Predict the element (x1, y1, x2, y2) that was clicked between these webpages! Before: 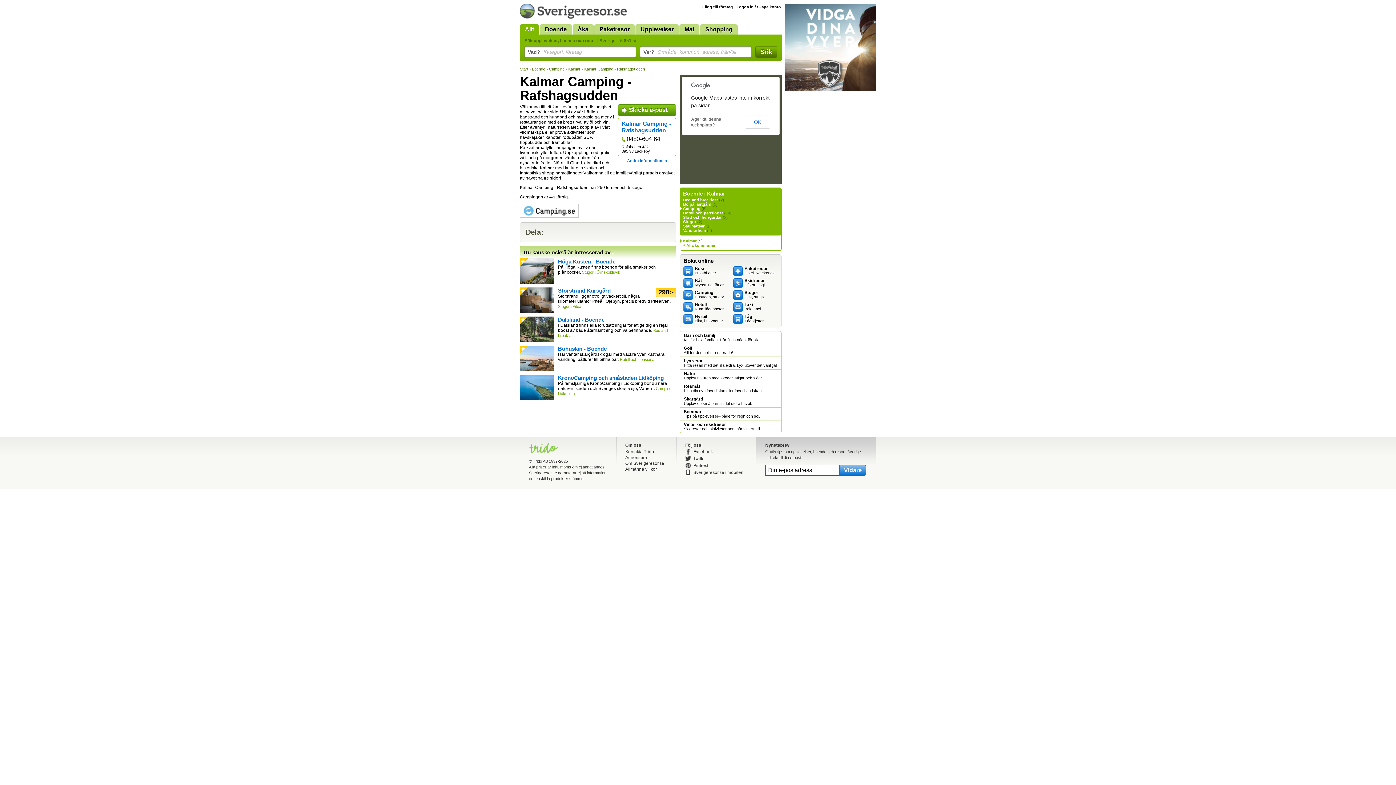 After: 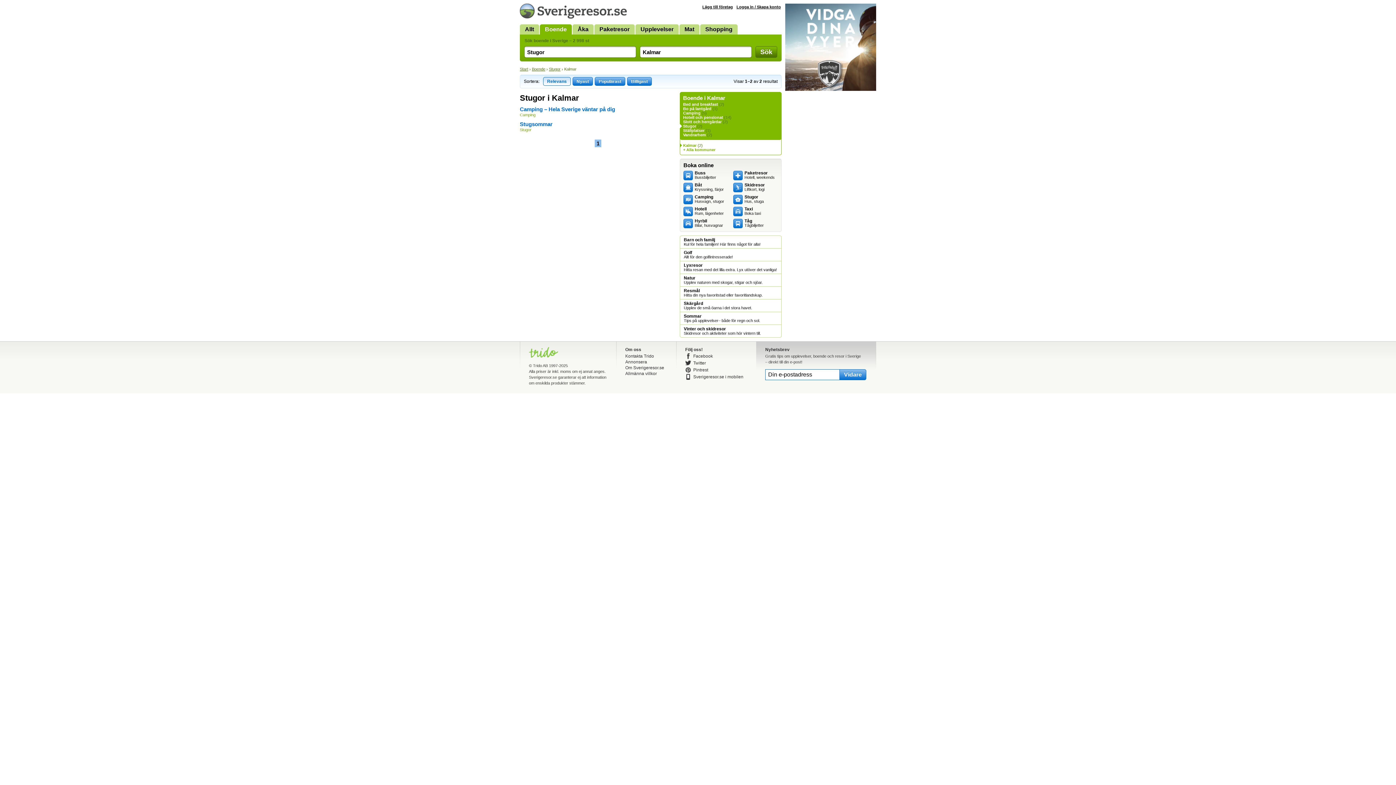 Action: bbox: (683, 219, 696, 224) label: Stugor